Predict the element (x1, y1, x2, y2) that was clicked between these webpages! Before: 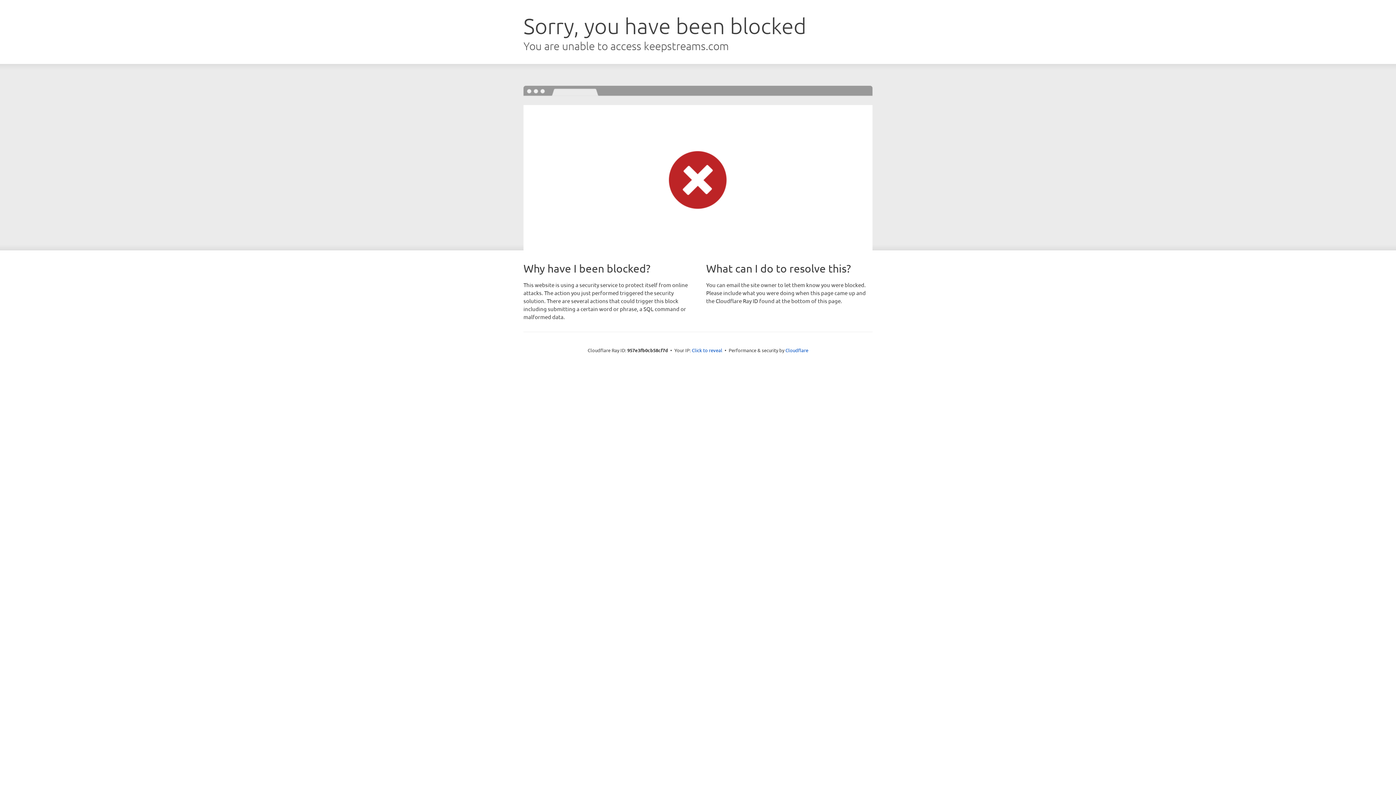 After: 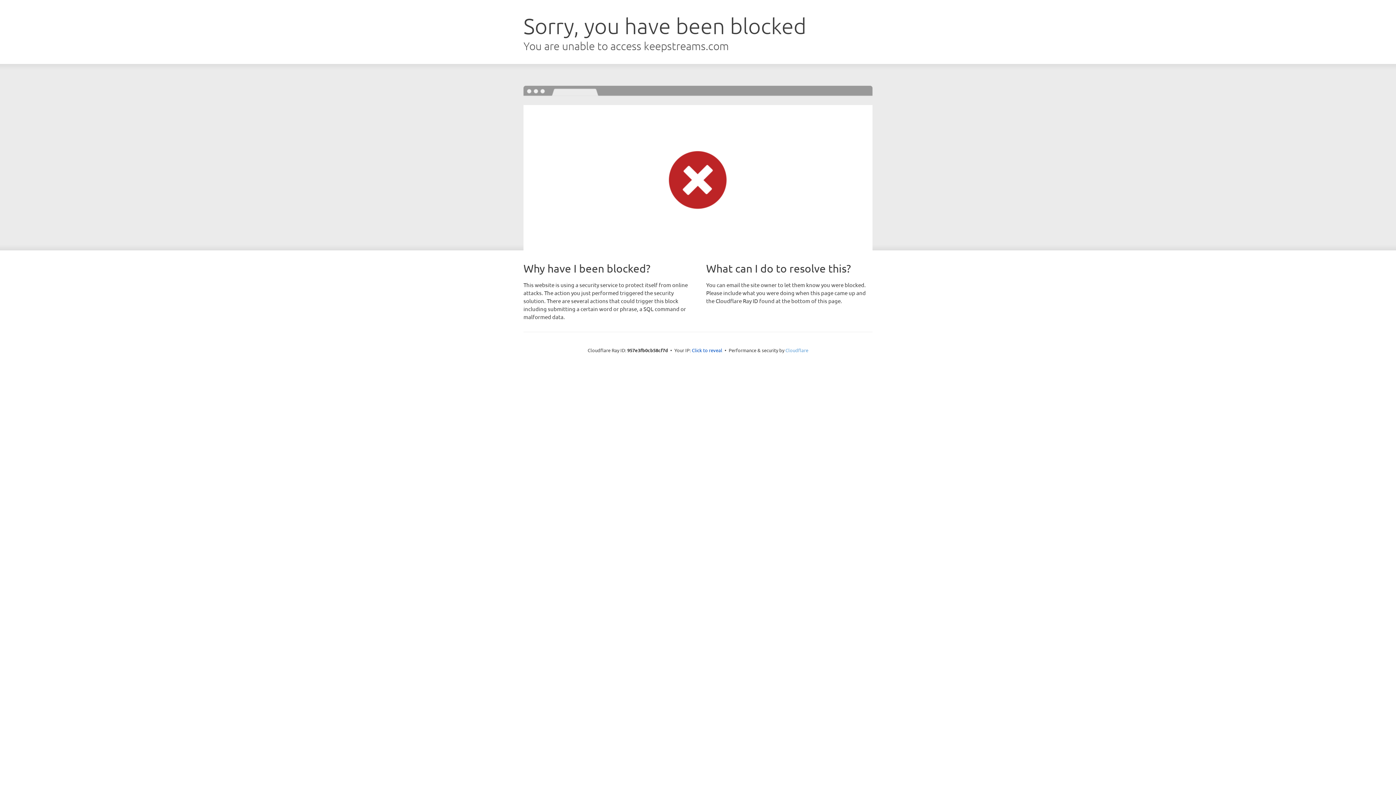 Action: label: Cloudflare bbox: (785, 347, 808, 353)